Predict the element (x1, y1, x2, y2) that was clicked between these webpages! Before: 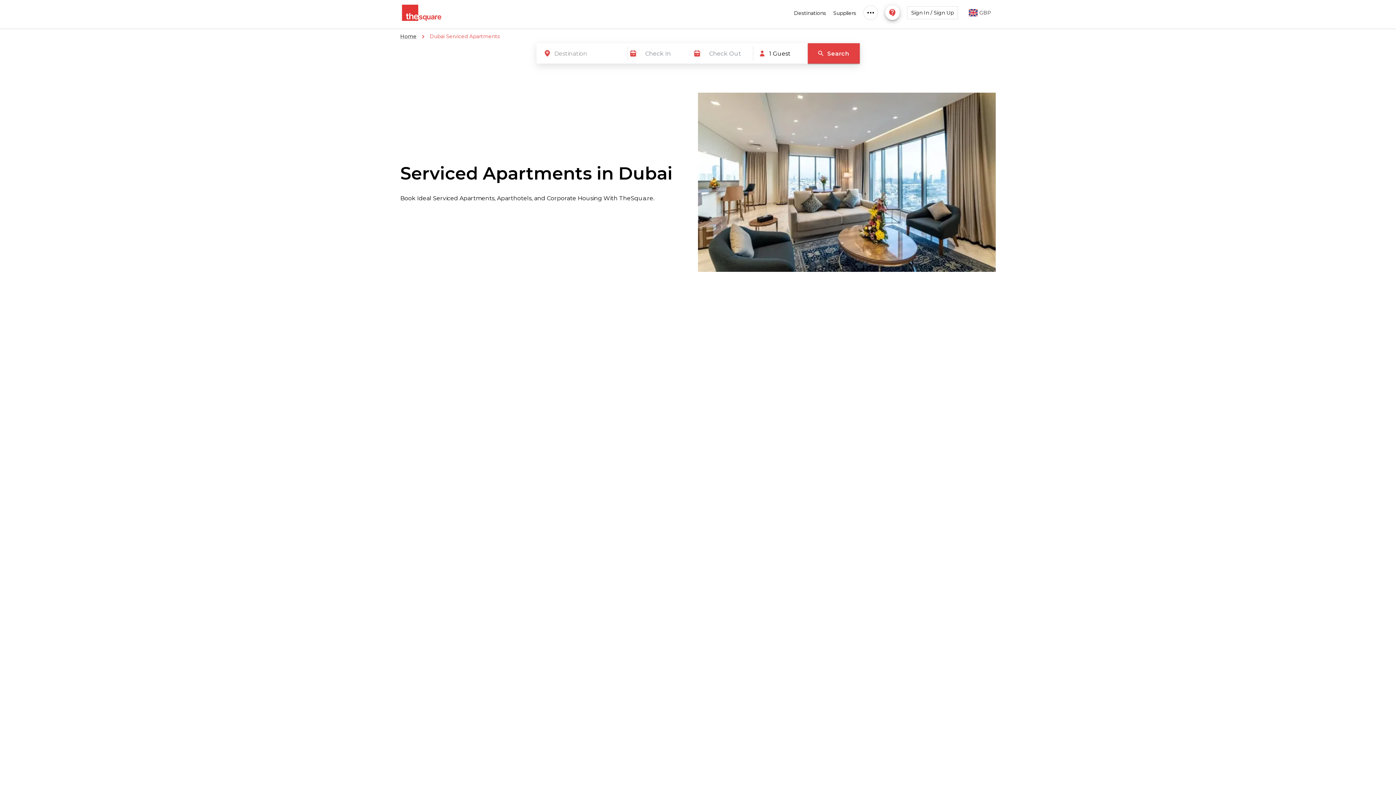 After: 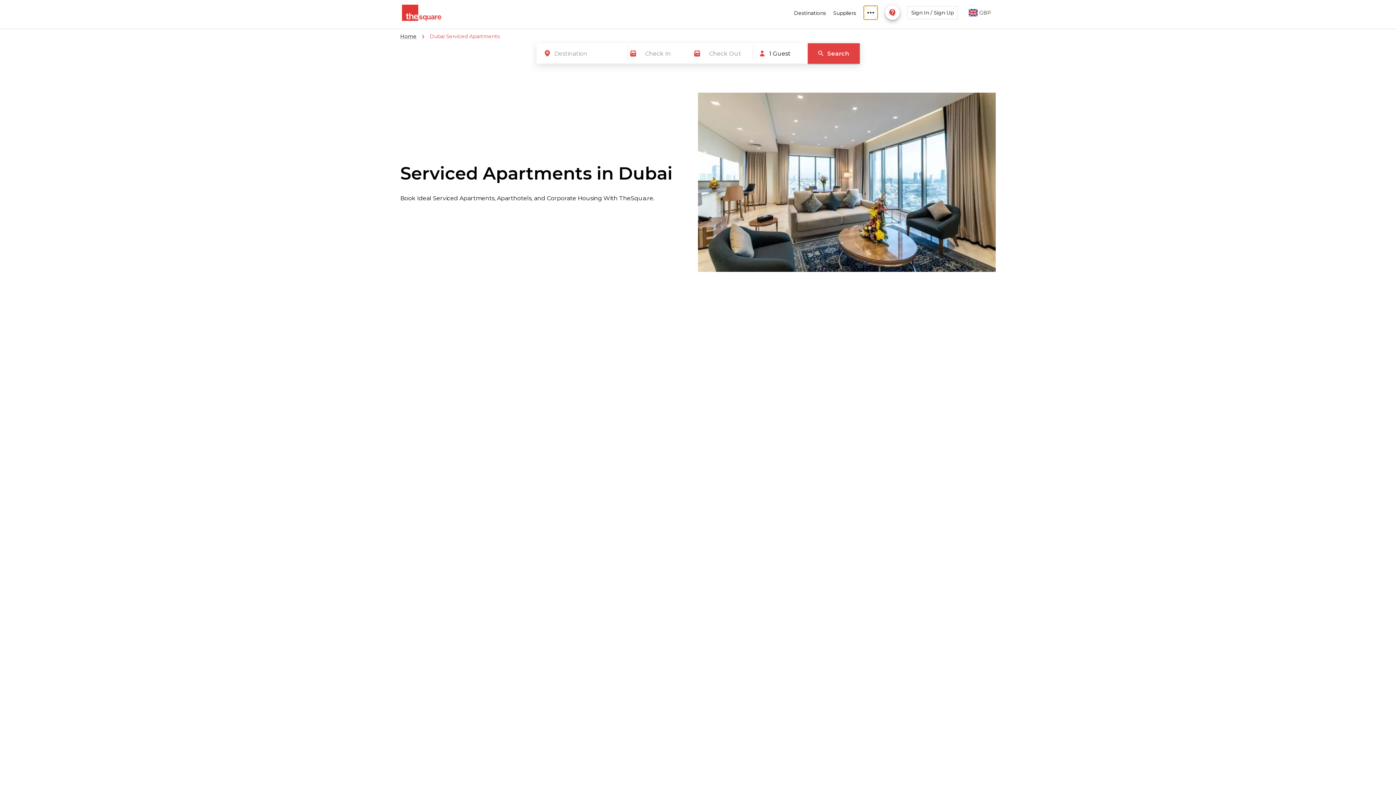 Action: bbox: (863, 5, 878, 20) label: More Links